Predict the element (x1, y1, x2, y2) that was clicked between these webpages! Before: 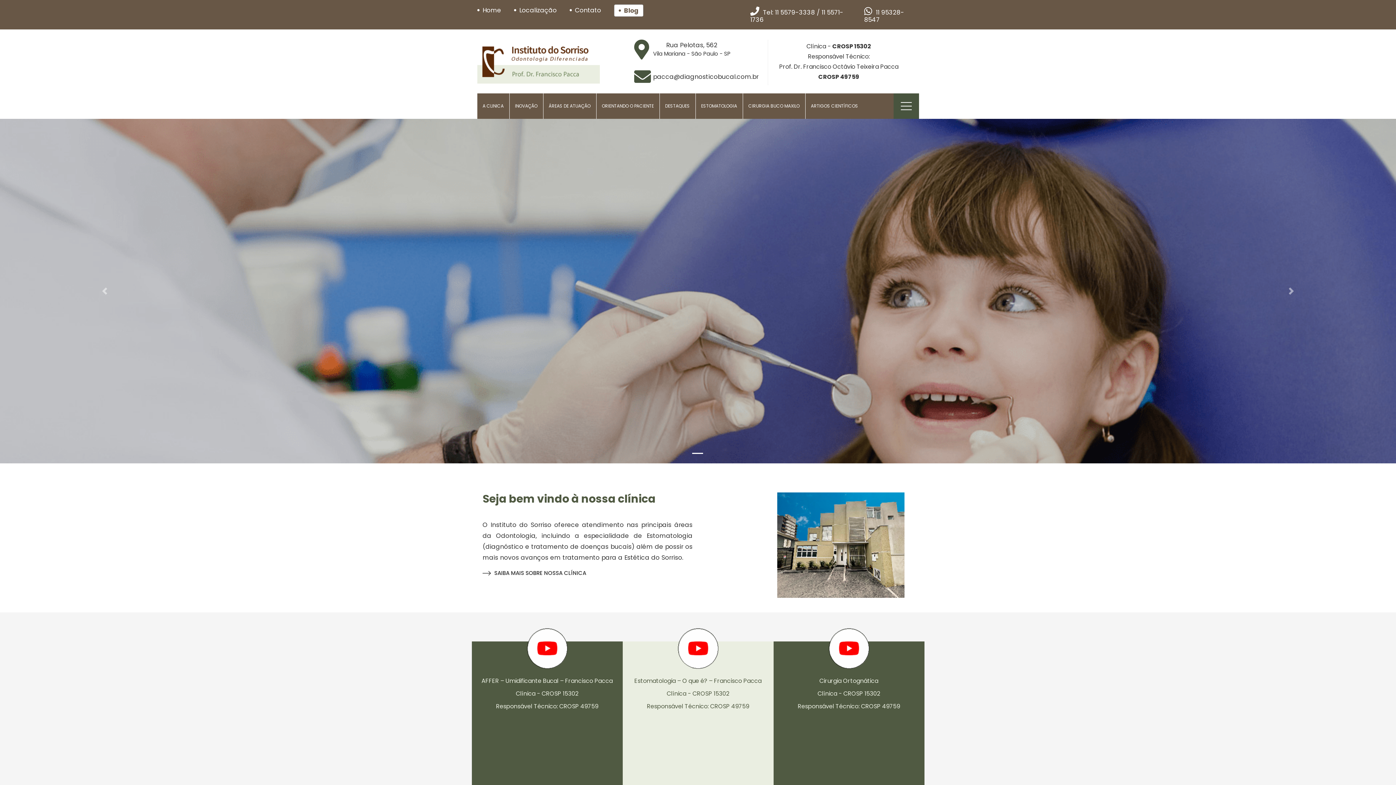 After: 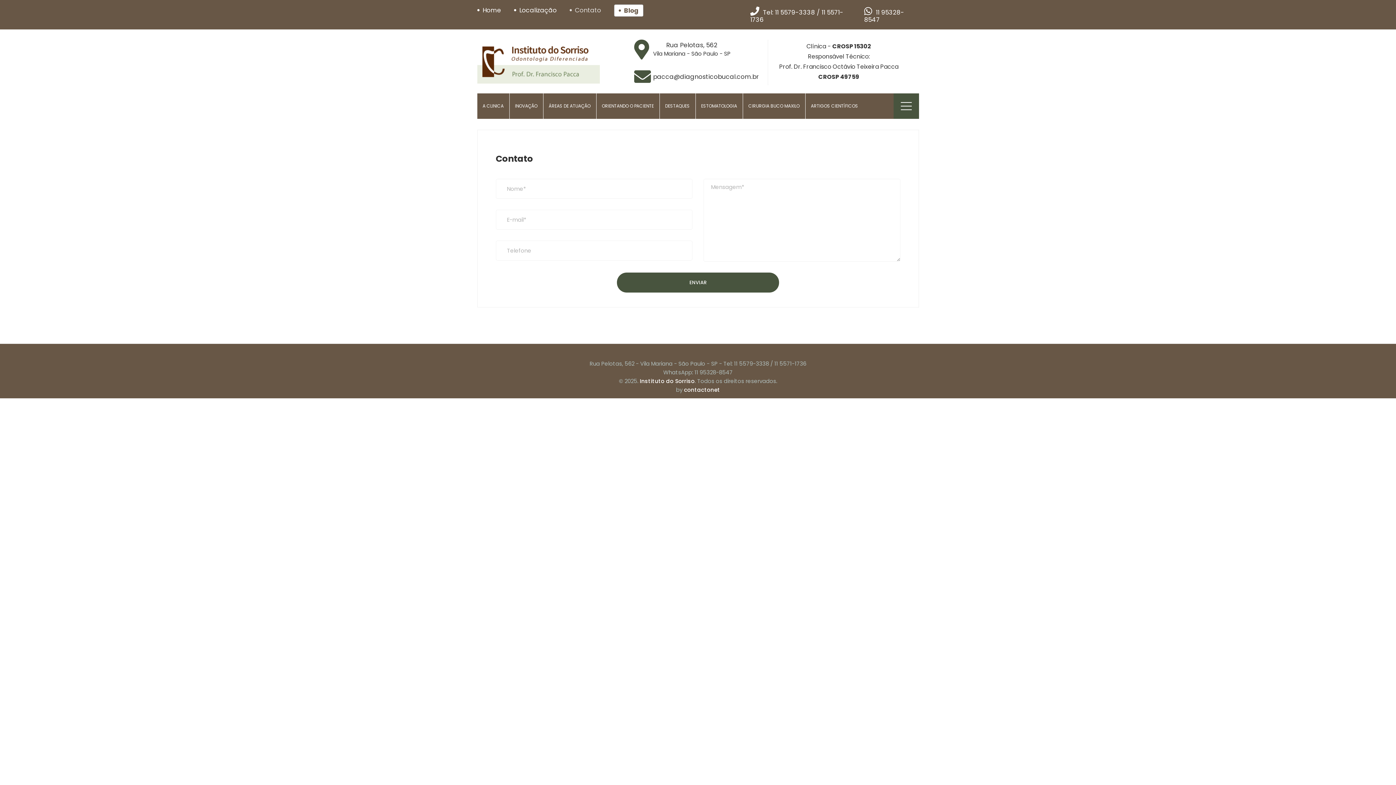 Action: bbox: (569, 6, 601, 13) label: Contato